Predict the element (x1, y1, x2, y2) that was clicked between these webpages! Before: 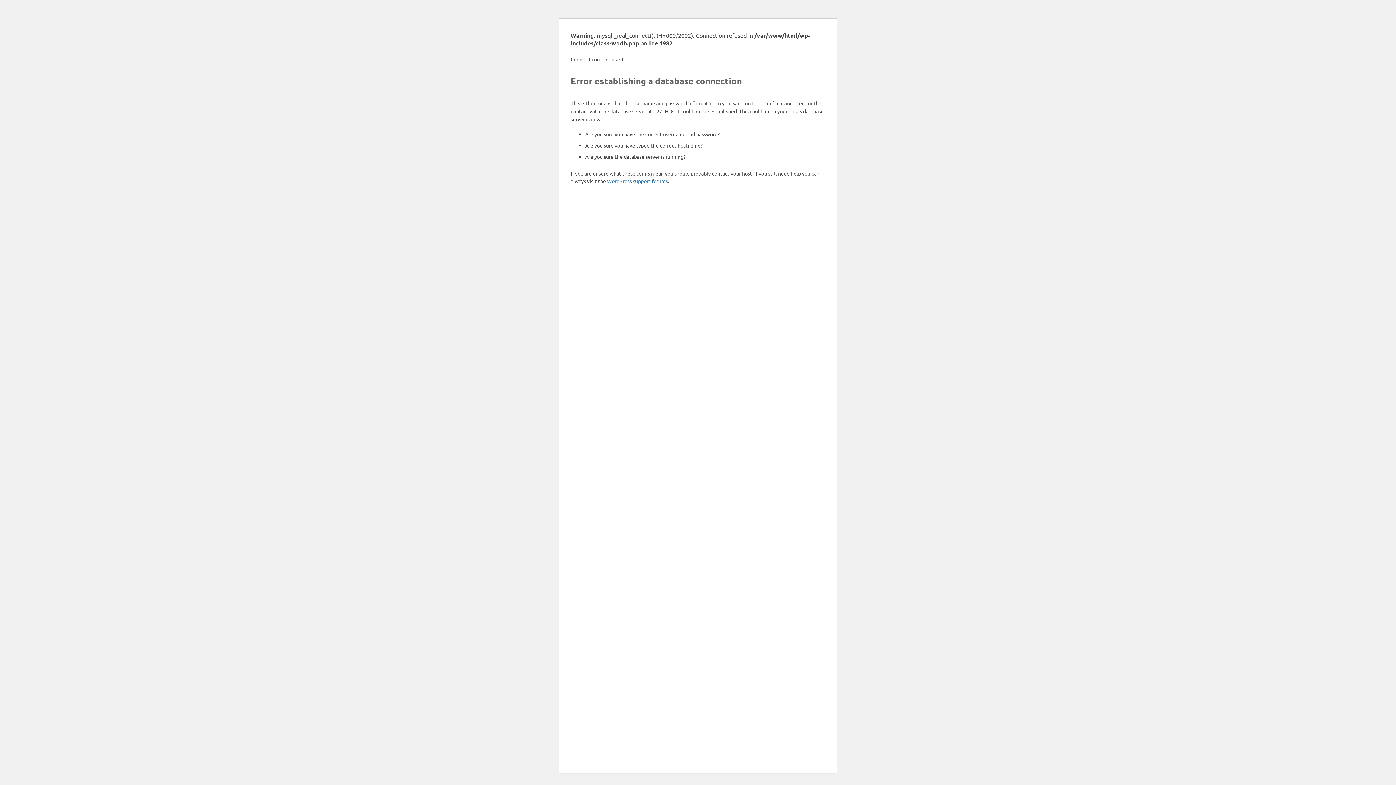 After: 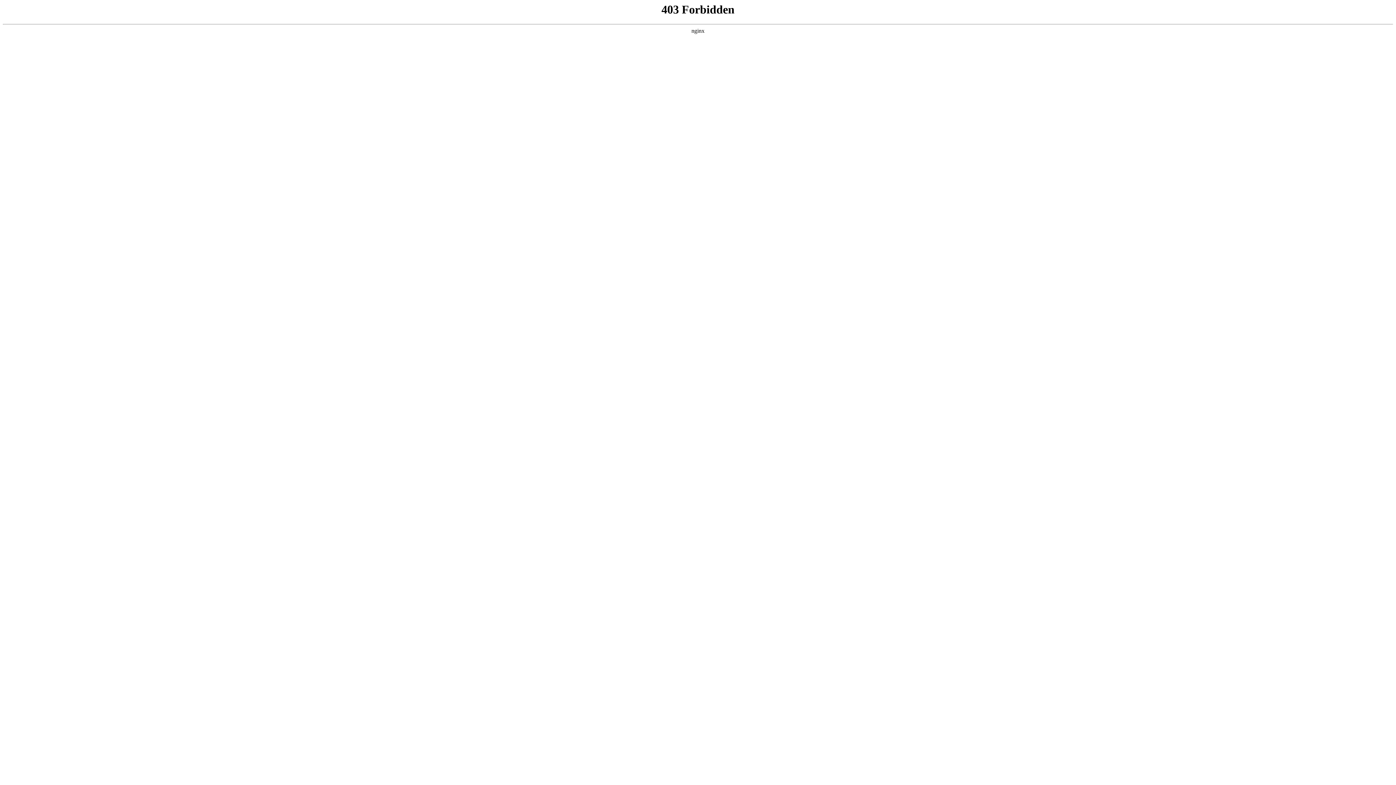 Action: label: WordPress support forums bbox: (607, 177, 668, 184)